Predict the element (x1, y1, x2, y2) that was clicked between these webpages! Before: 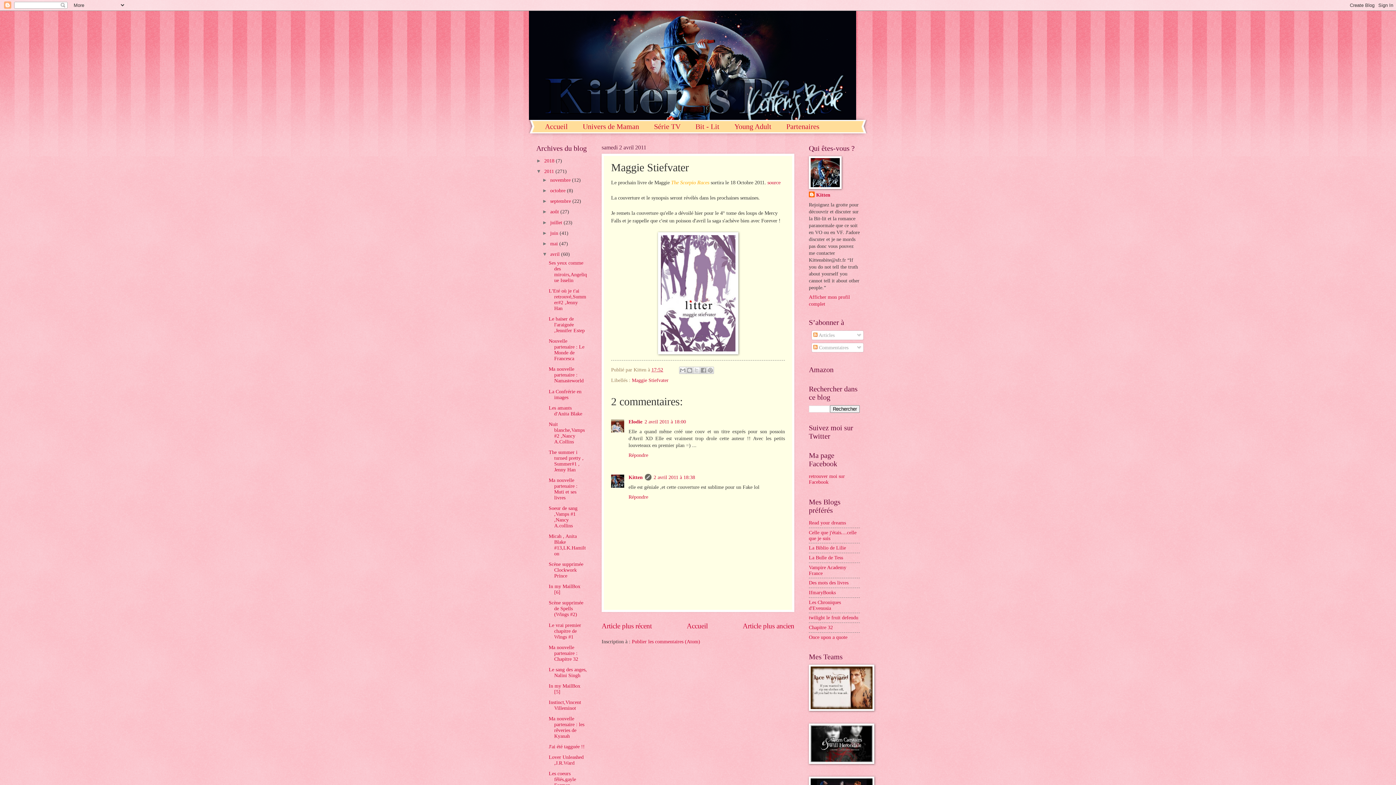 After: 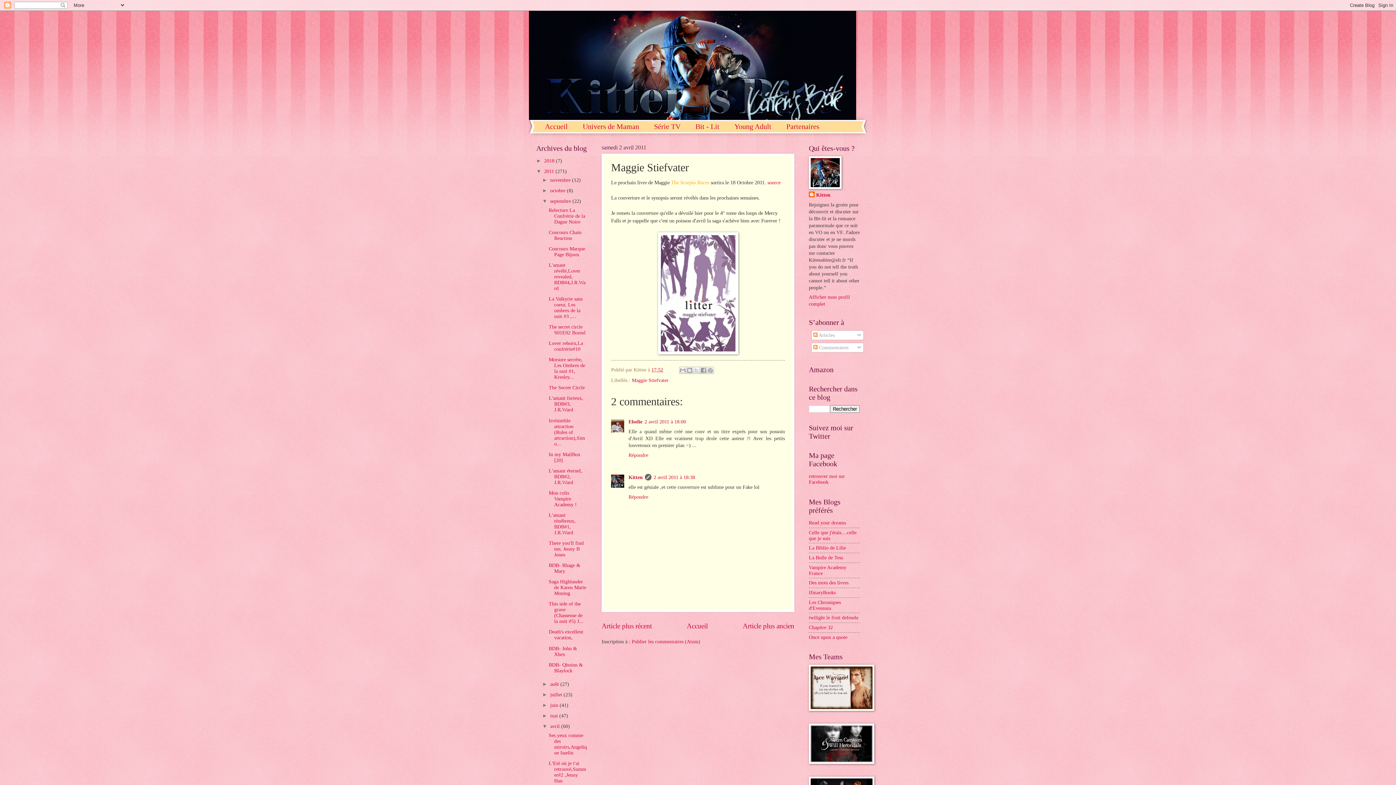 Action: bbox: (542, 198, 550, 204) label: ►  